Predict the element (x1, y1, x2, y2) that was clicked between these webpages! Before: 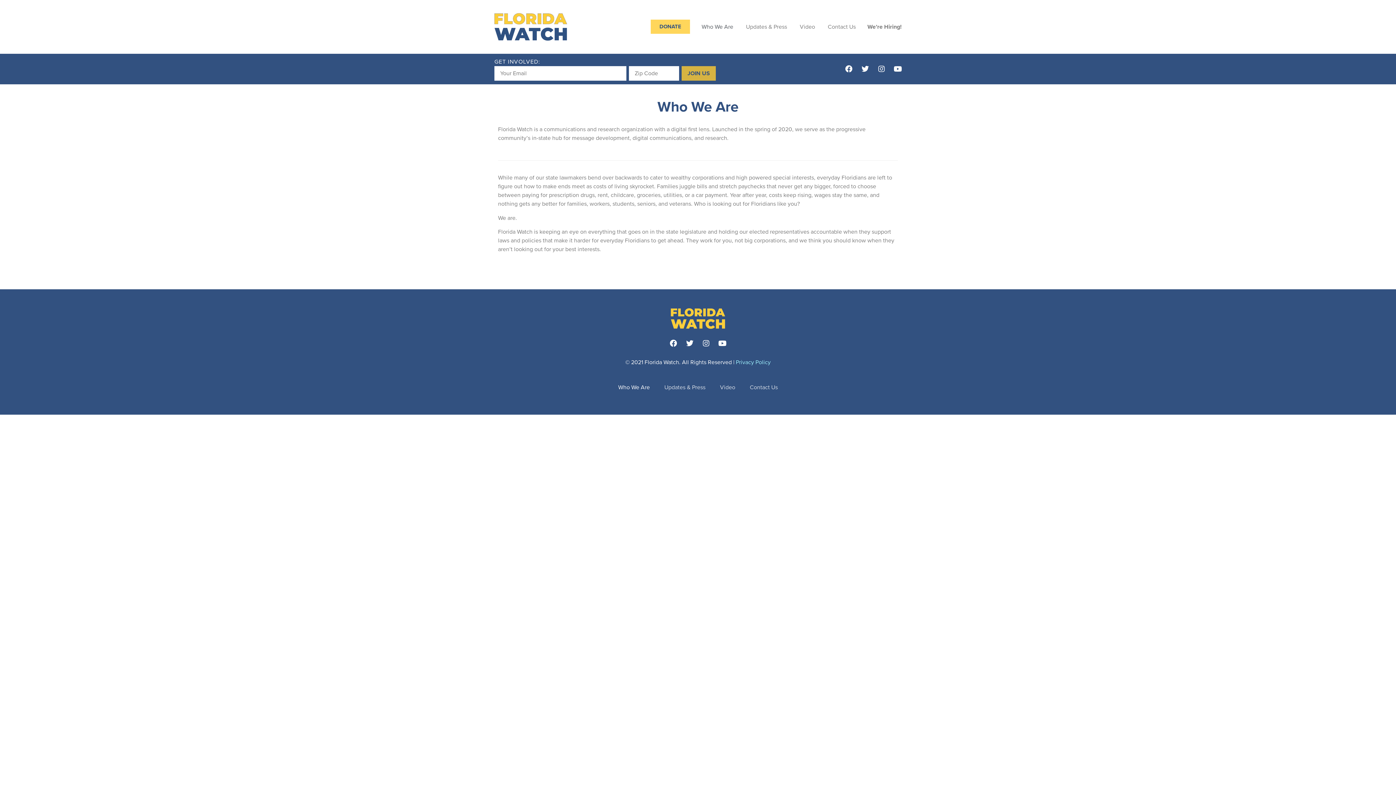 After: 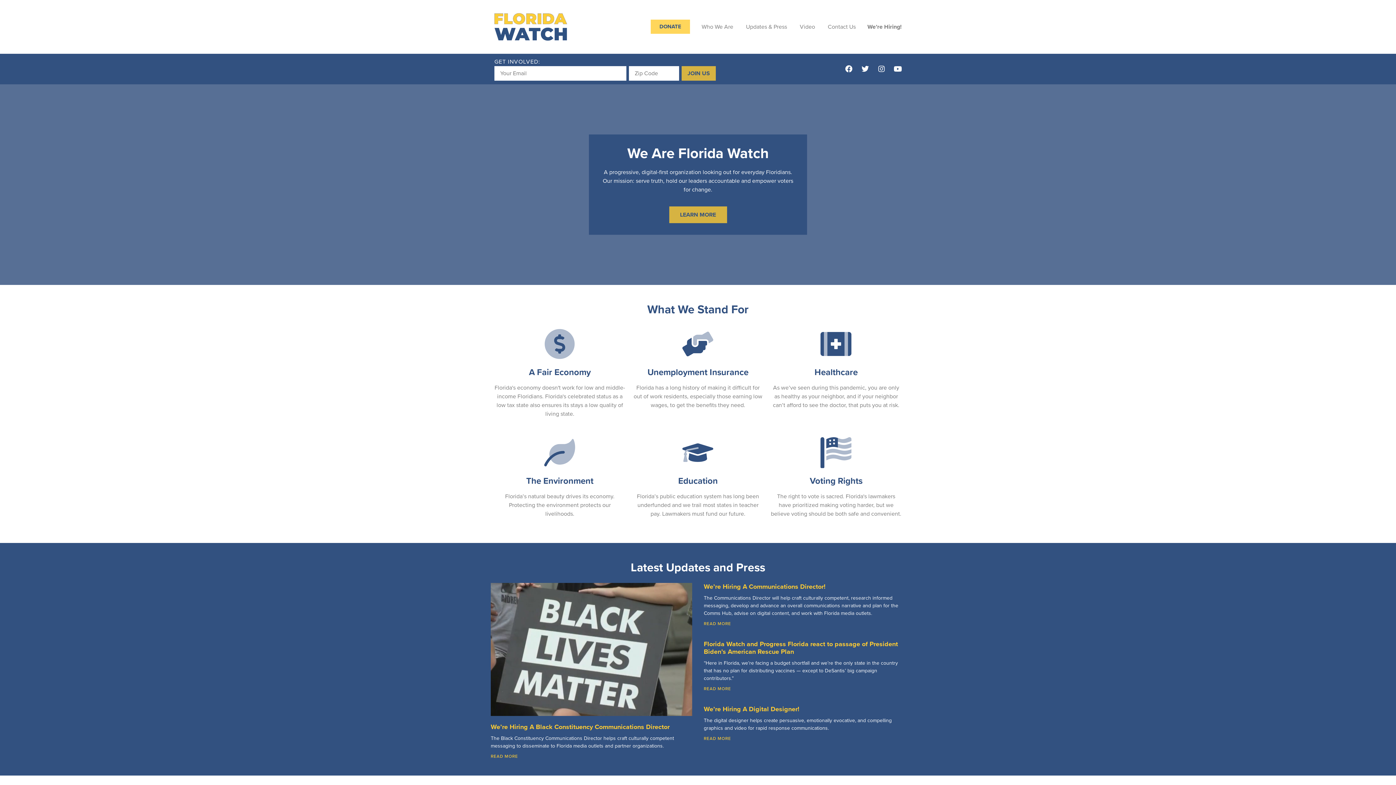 Action: bbox: (494, 13, 567, 40)